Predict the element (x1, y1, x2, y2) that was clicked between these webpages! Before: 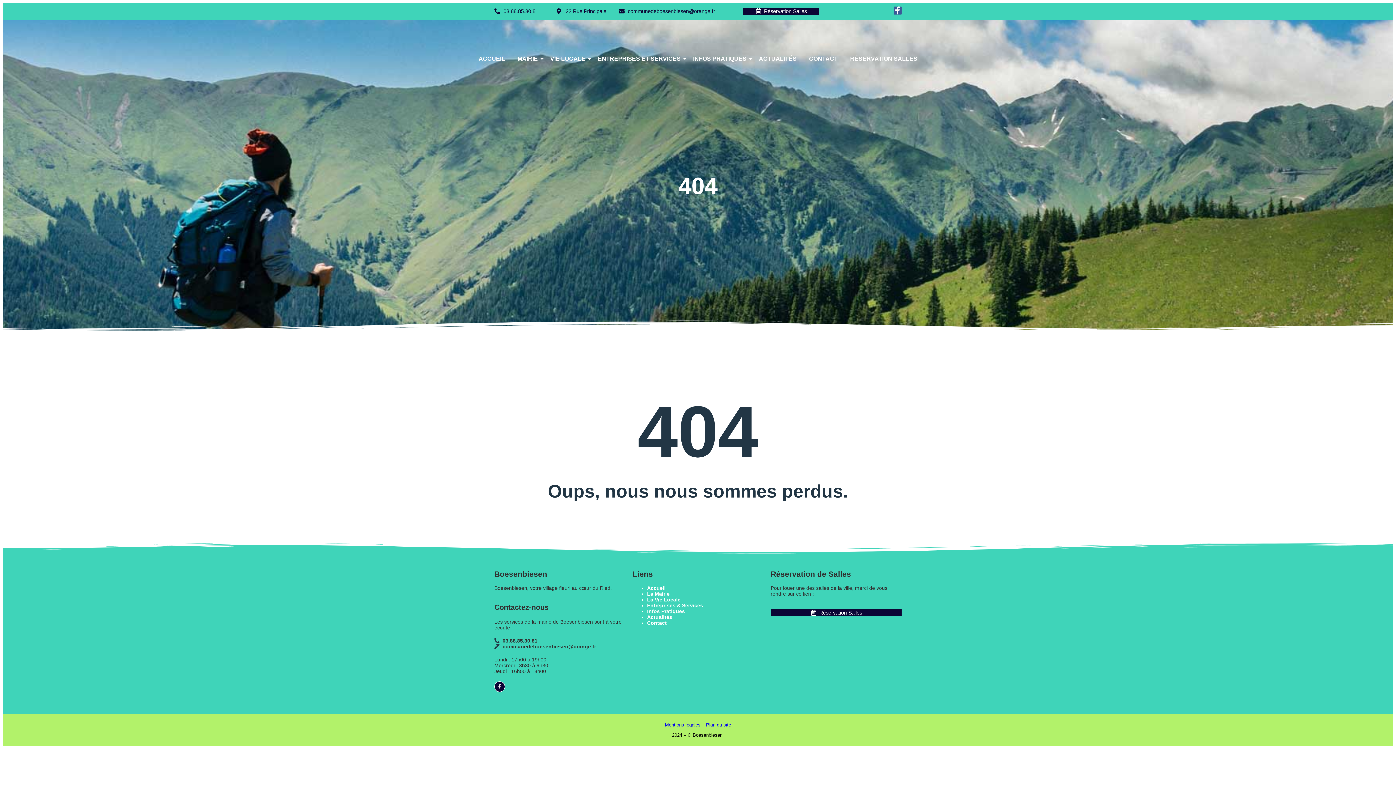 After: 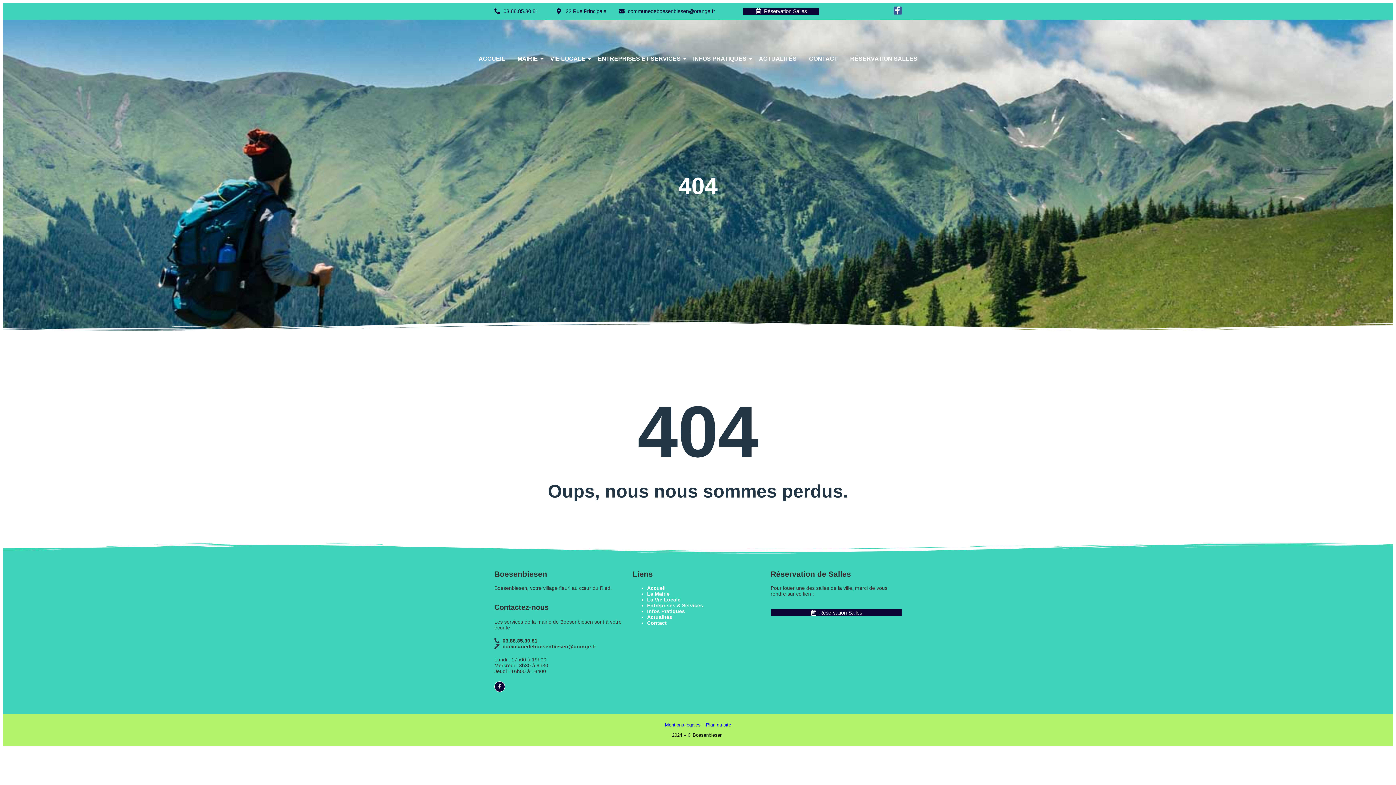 Action: bbox: (494, 638, 625, 643) label: 03.88.85.30.81